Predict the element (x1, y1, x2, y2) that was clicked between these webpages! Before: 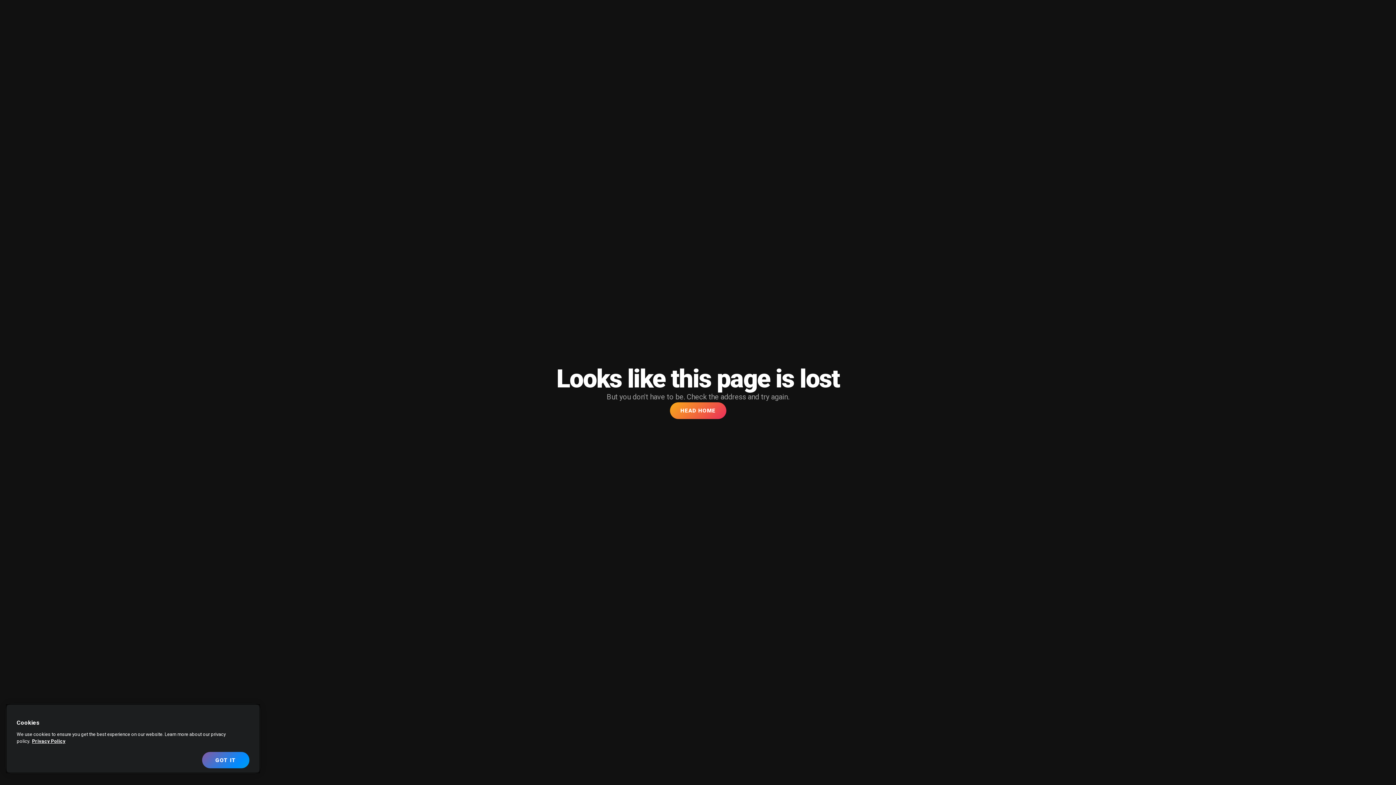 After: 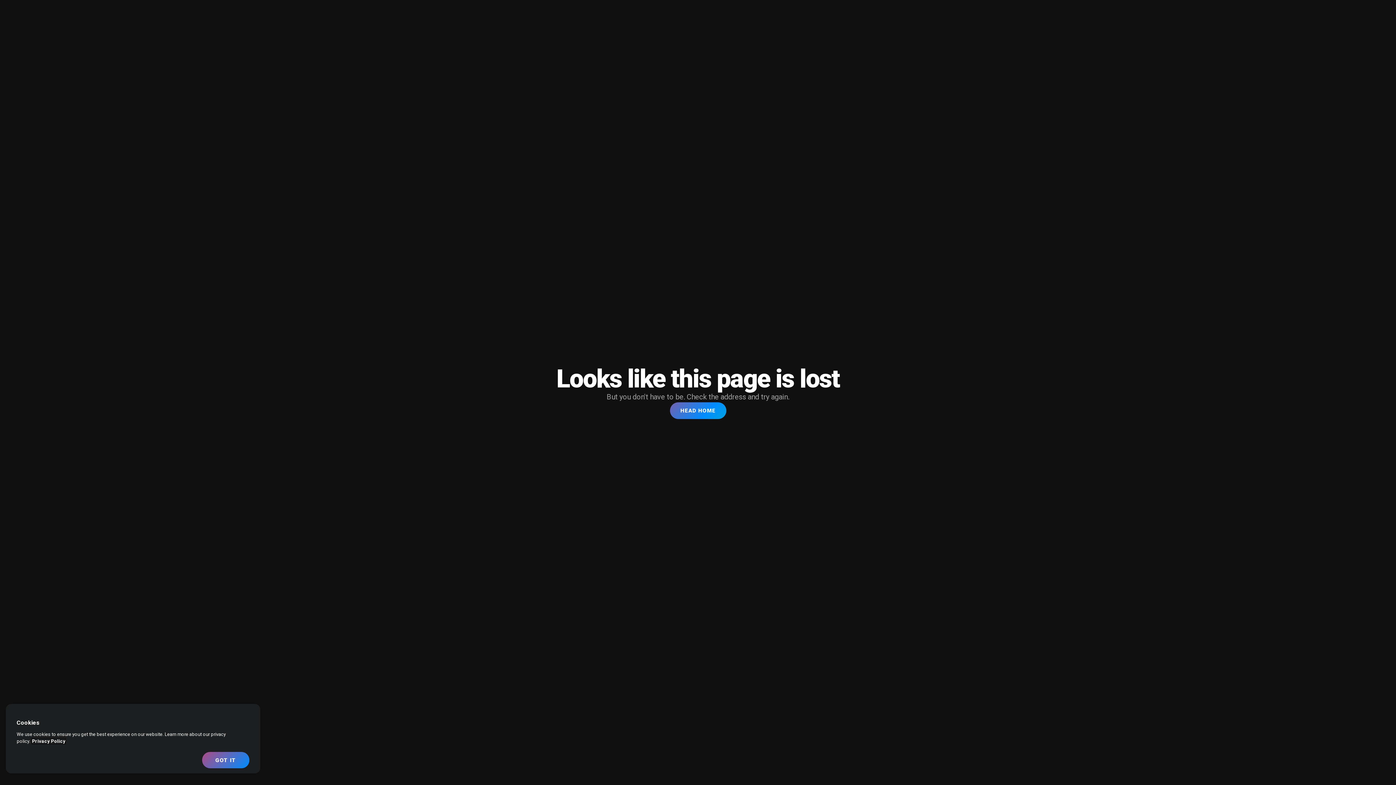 Action: bbox: (32, 738, 65, 744) label: More information about your privacy, opens in a new tab